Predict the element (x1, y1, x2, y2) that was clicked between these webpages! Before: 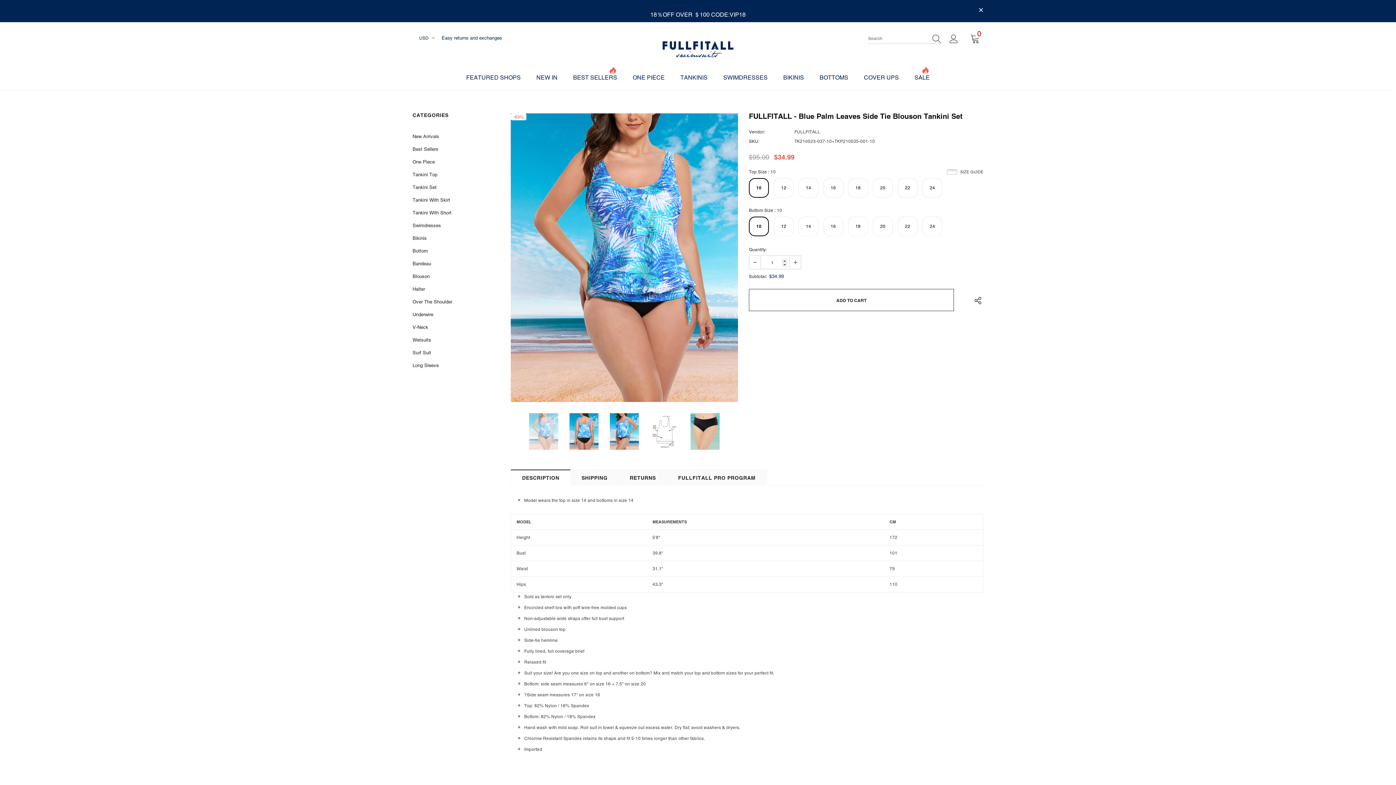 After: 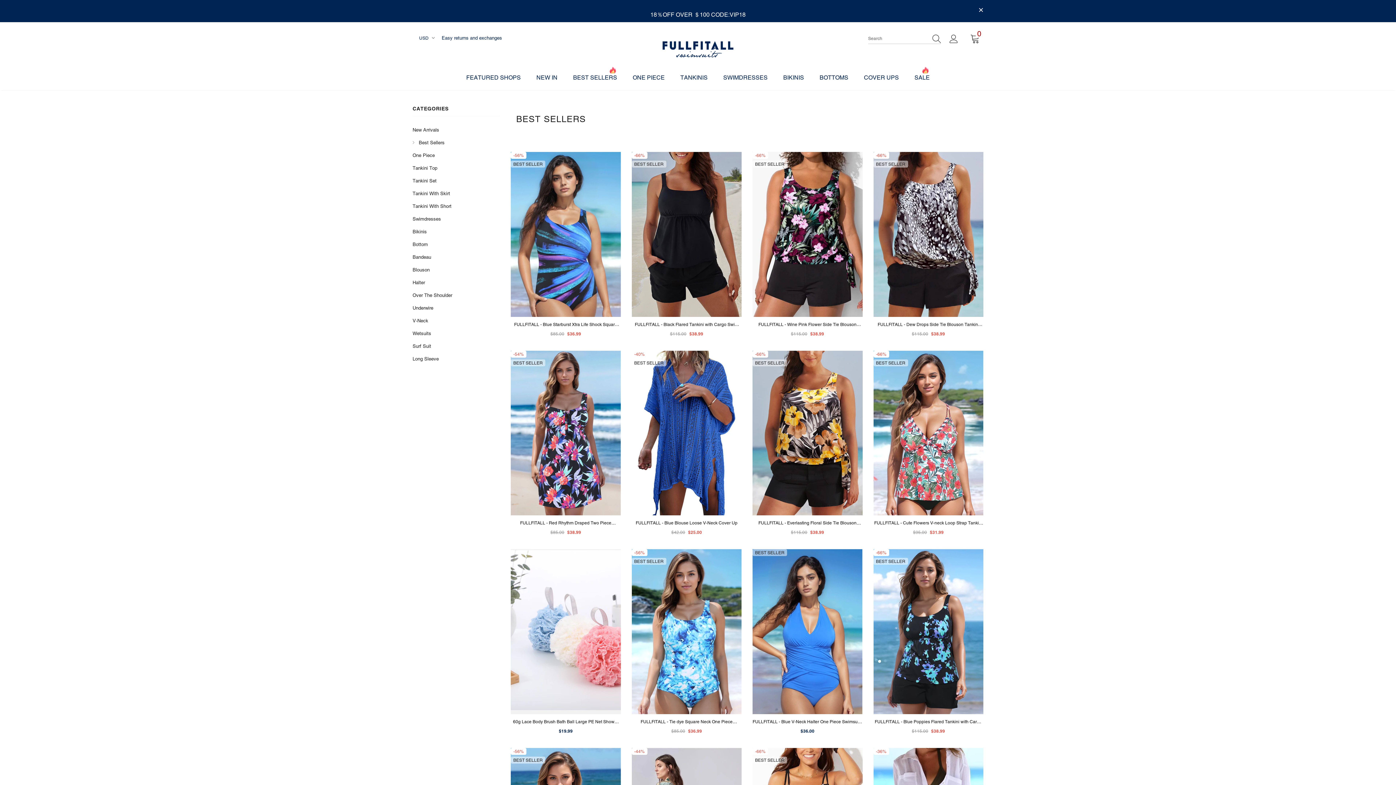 Action: bbox: (412, 142, 438, 155) label: Best Sellers